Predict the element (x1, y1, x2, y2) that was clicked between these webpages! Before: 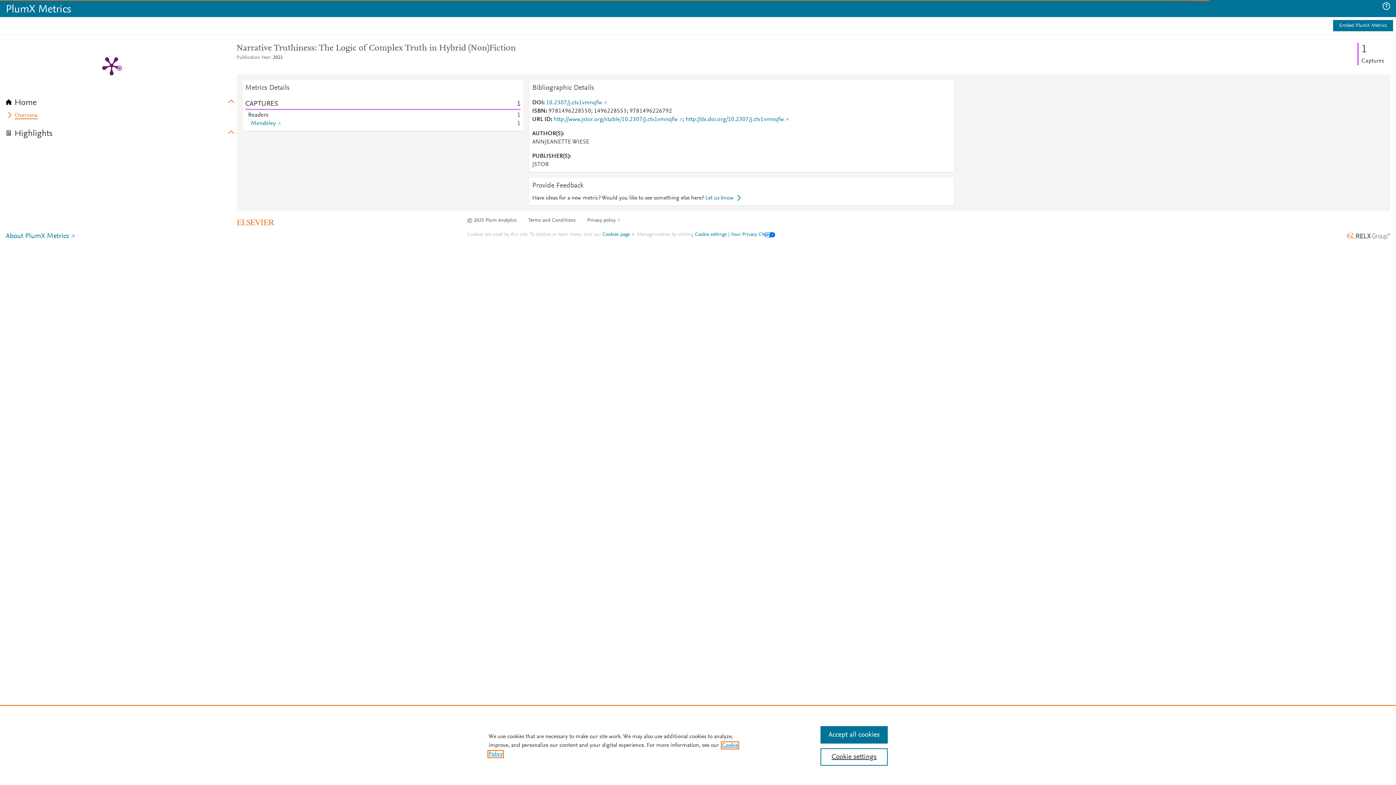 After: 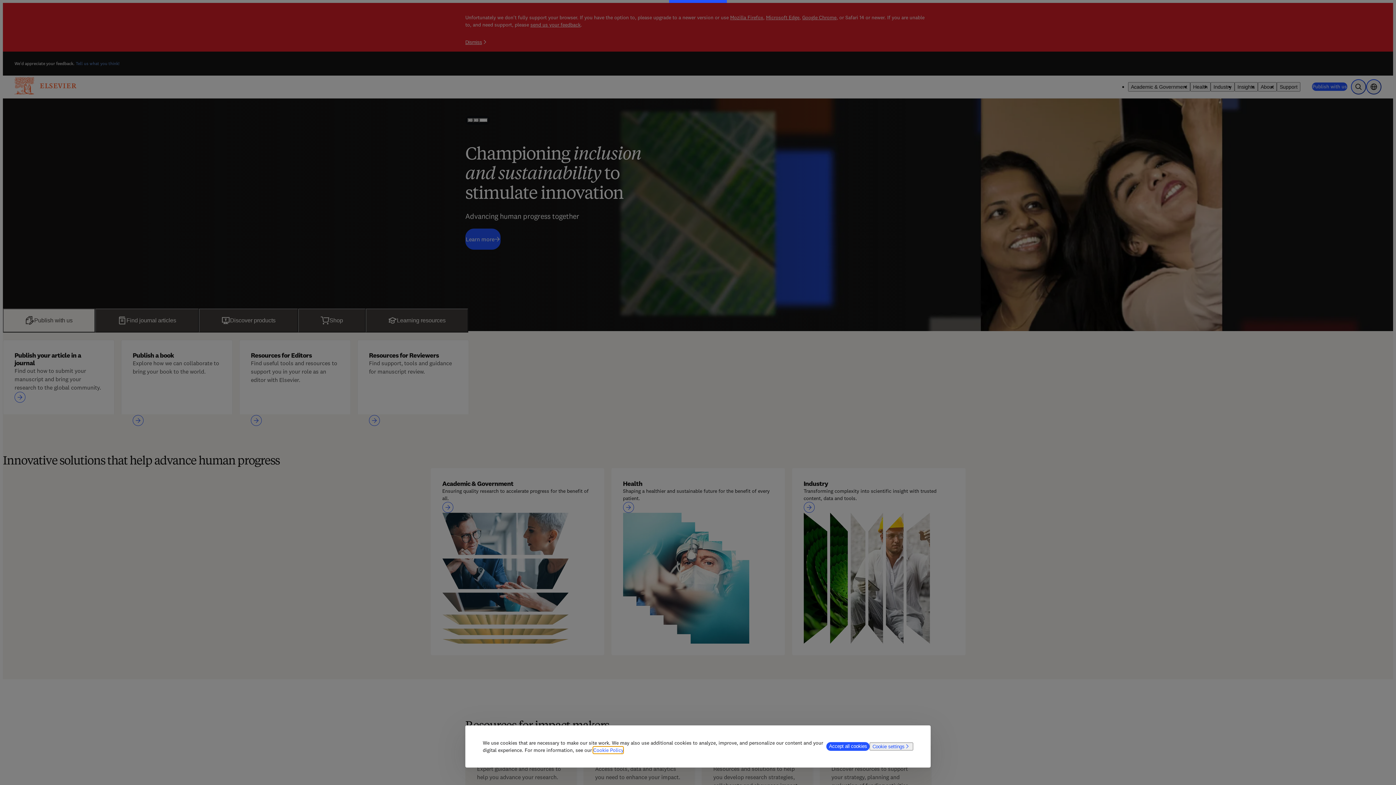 Action: bbox: (236, 222, 274, 230)